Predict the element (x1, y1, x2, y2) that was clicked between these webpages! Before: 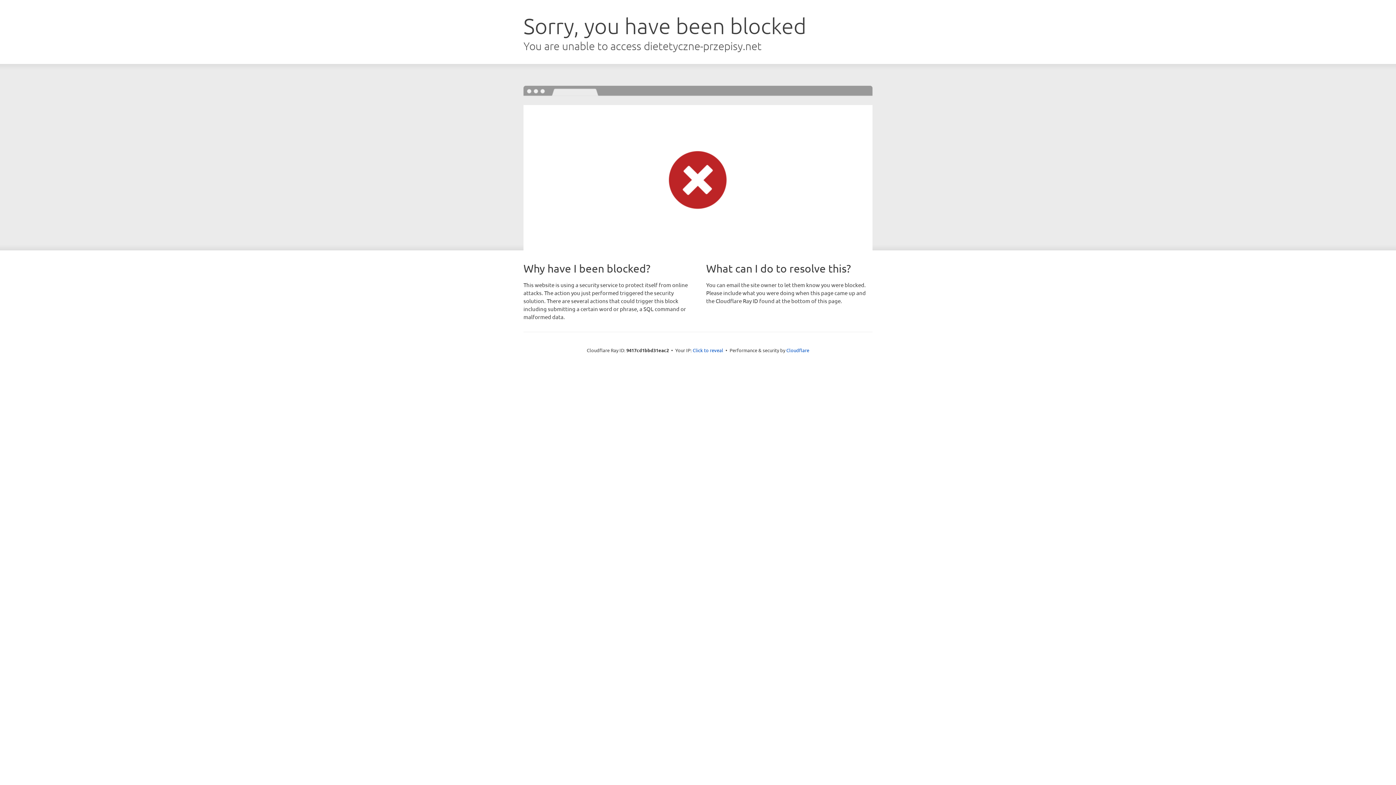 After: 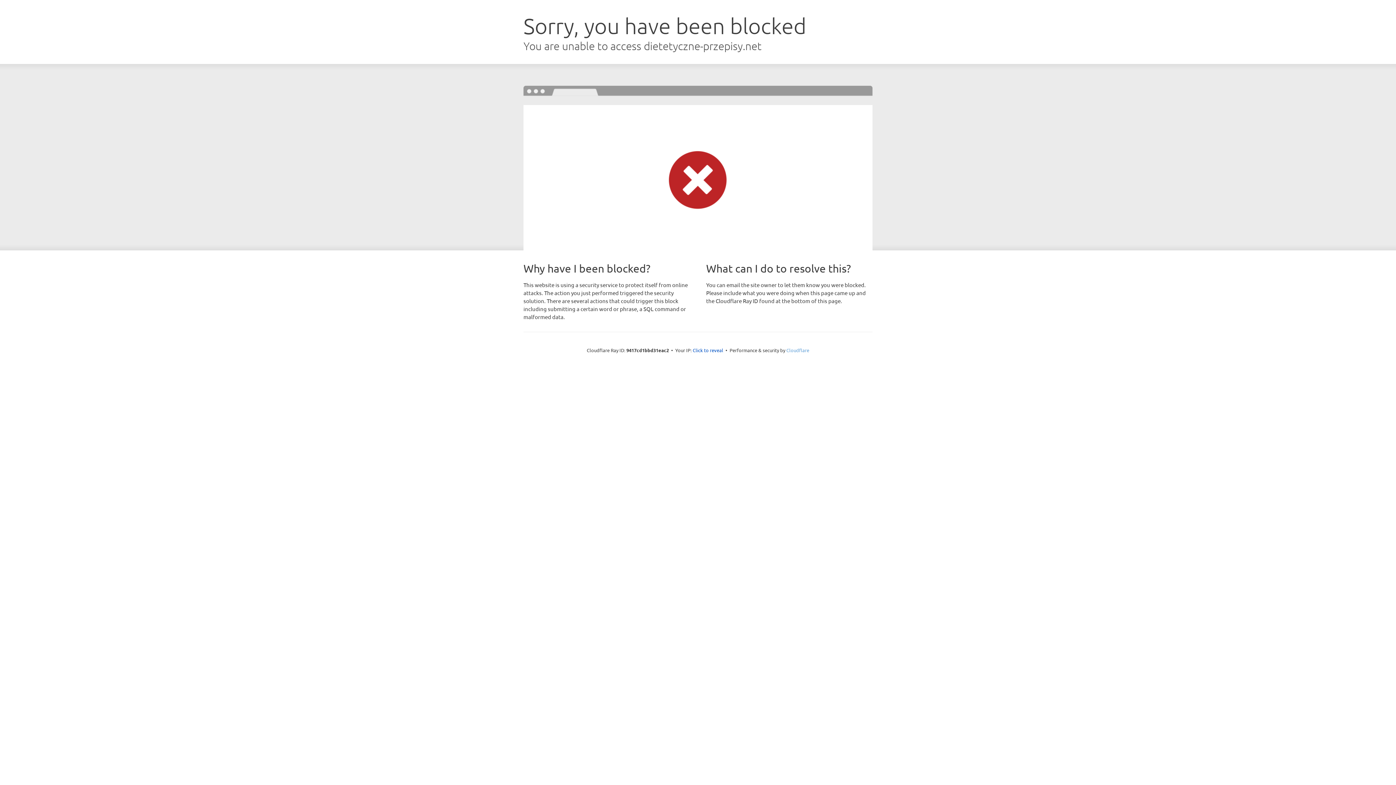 Action: label: Cloudflare bbox: (786, 347, 809, 353)